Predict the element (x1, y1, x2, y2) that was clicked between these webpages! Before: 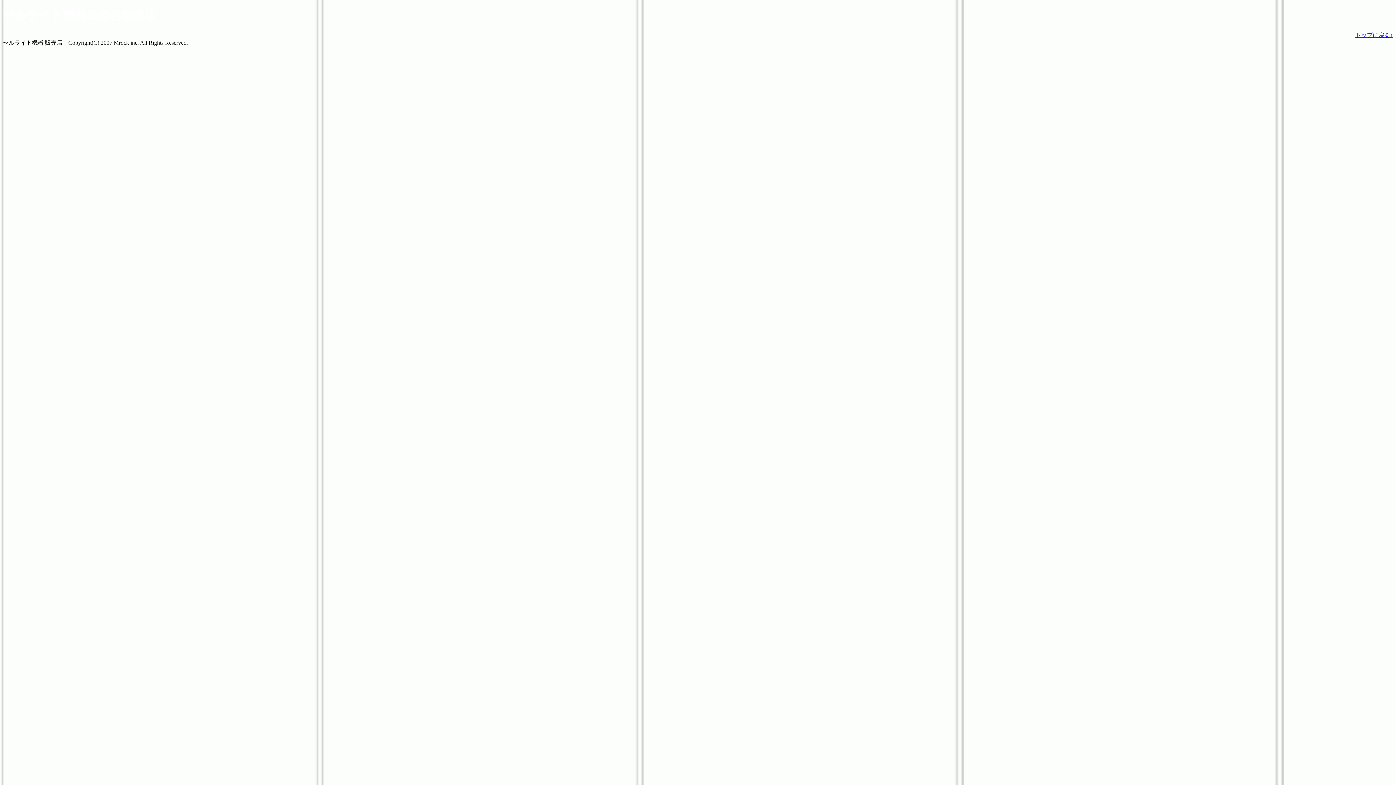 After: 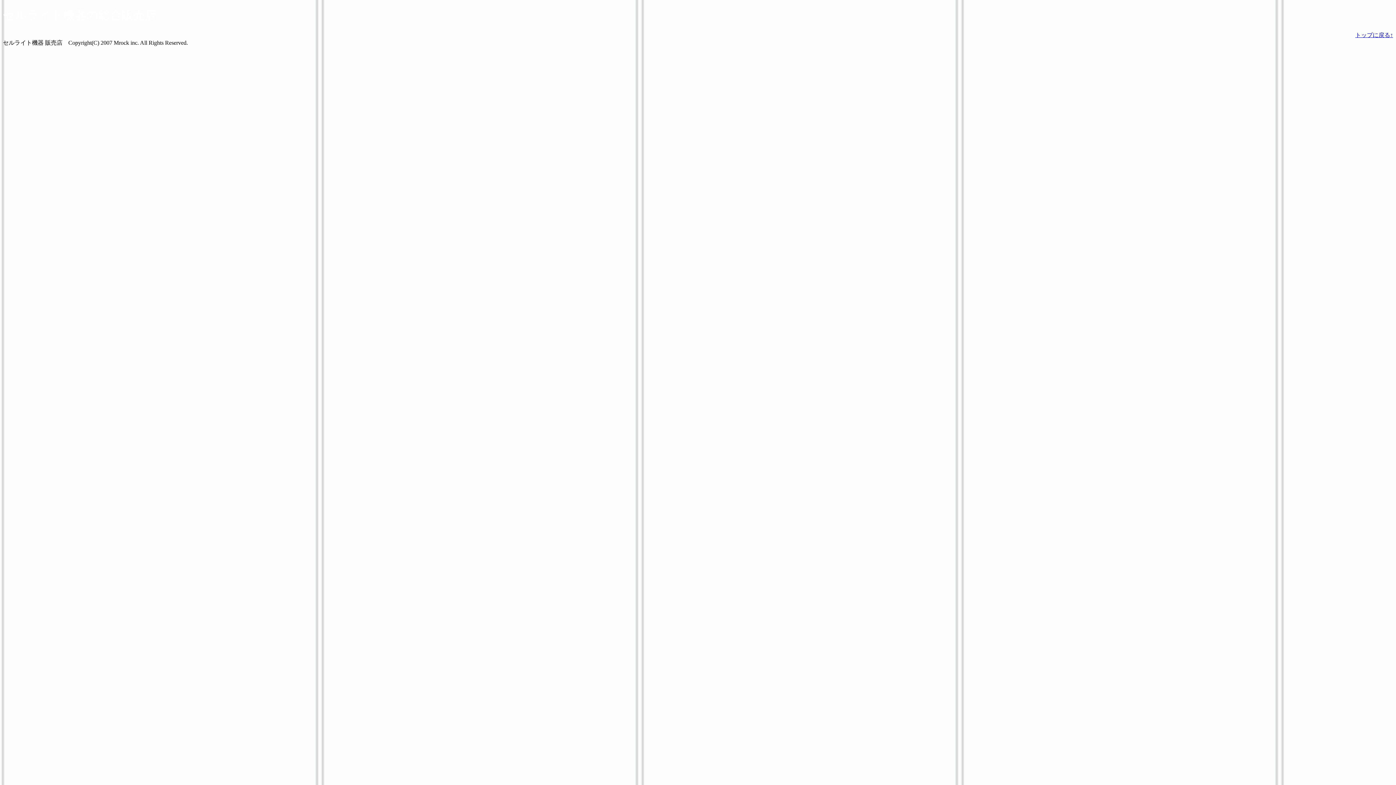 Action: bbox: (1355, 31, 1393, 38) label: トップに戻る↑